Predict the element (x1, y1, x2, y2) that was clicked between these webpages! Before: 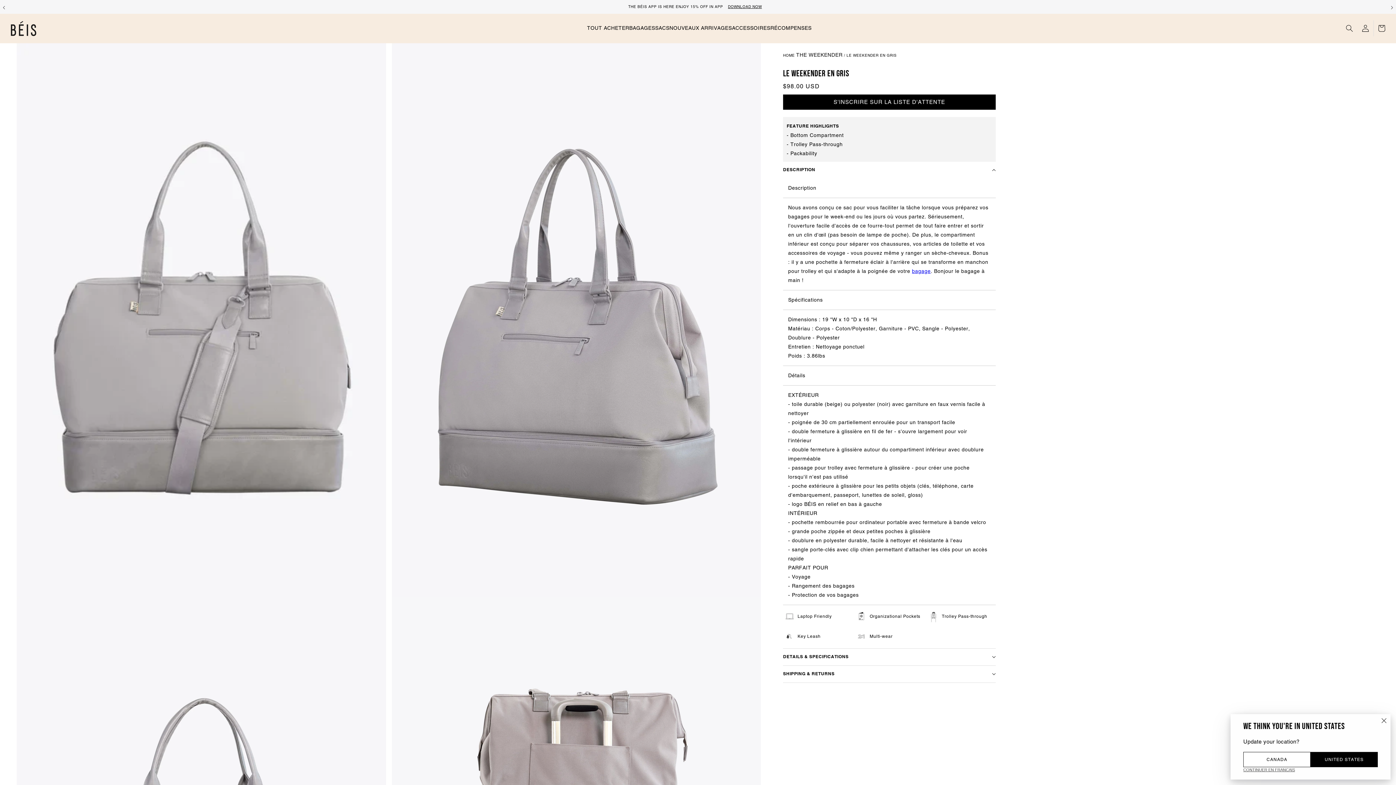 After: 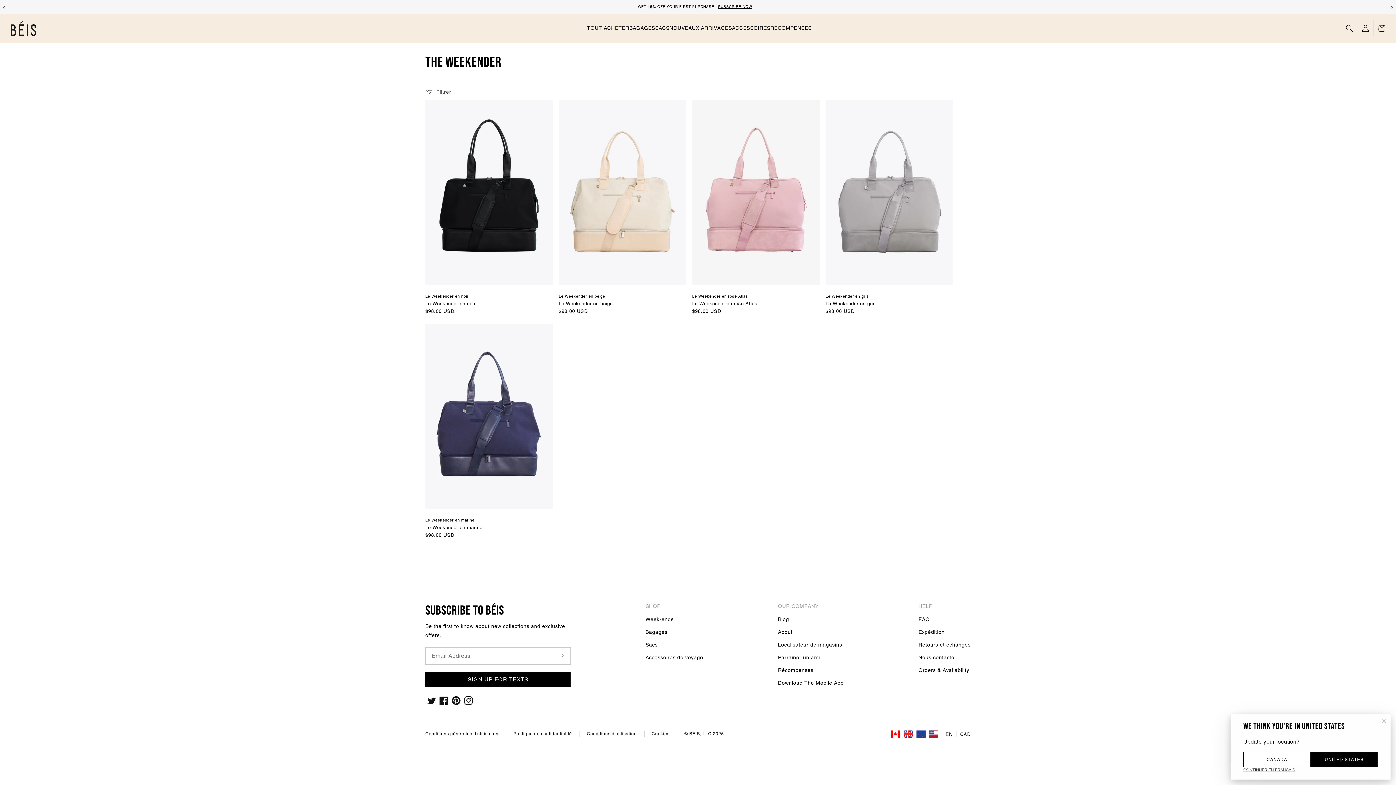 Action: label: THE WEEKENDER bbox: (796, 50, 842, 59)